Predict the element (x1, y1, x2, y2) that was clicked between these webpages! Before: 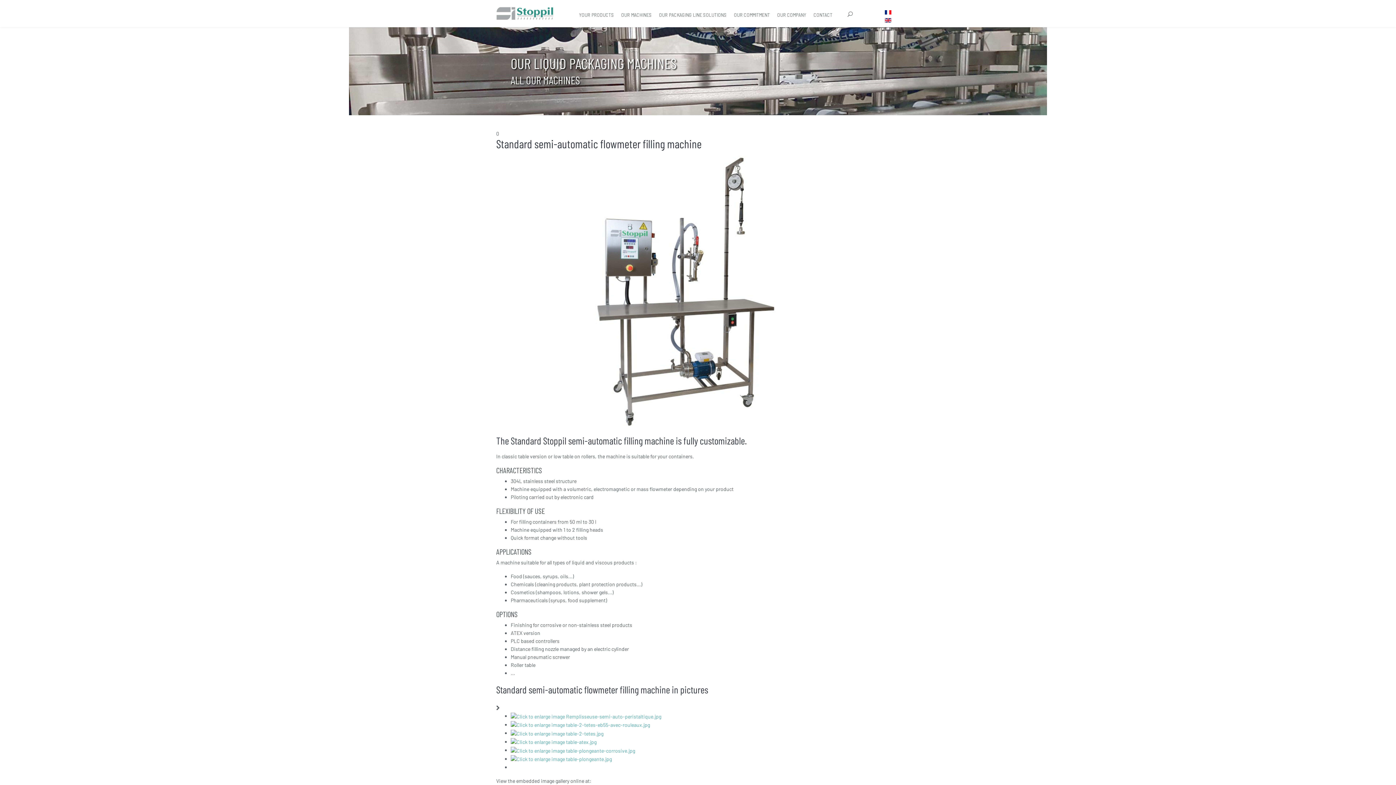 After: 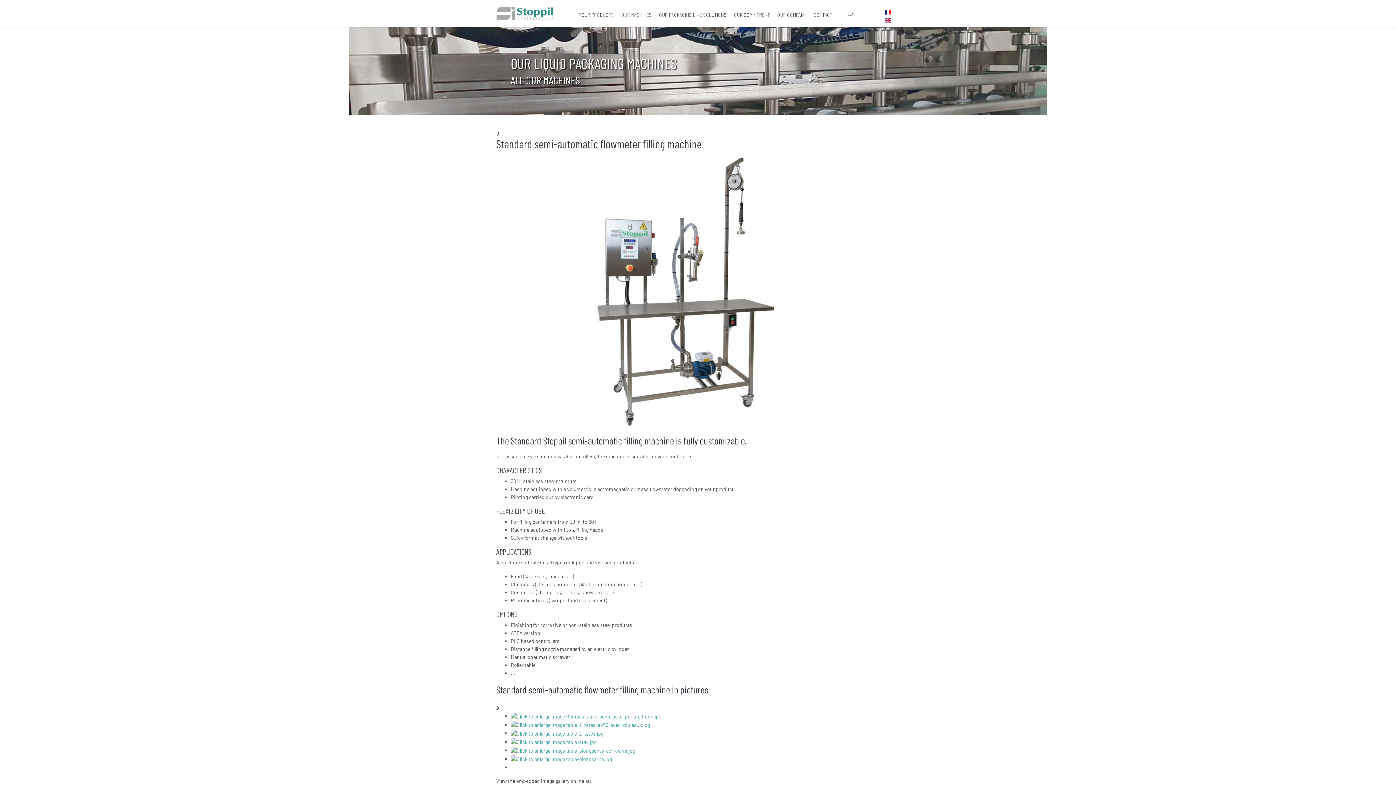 Action: bbox: (510, 713, 661, 719)